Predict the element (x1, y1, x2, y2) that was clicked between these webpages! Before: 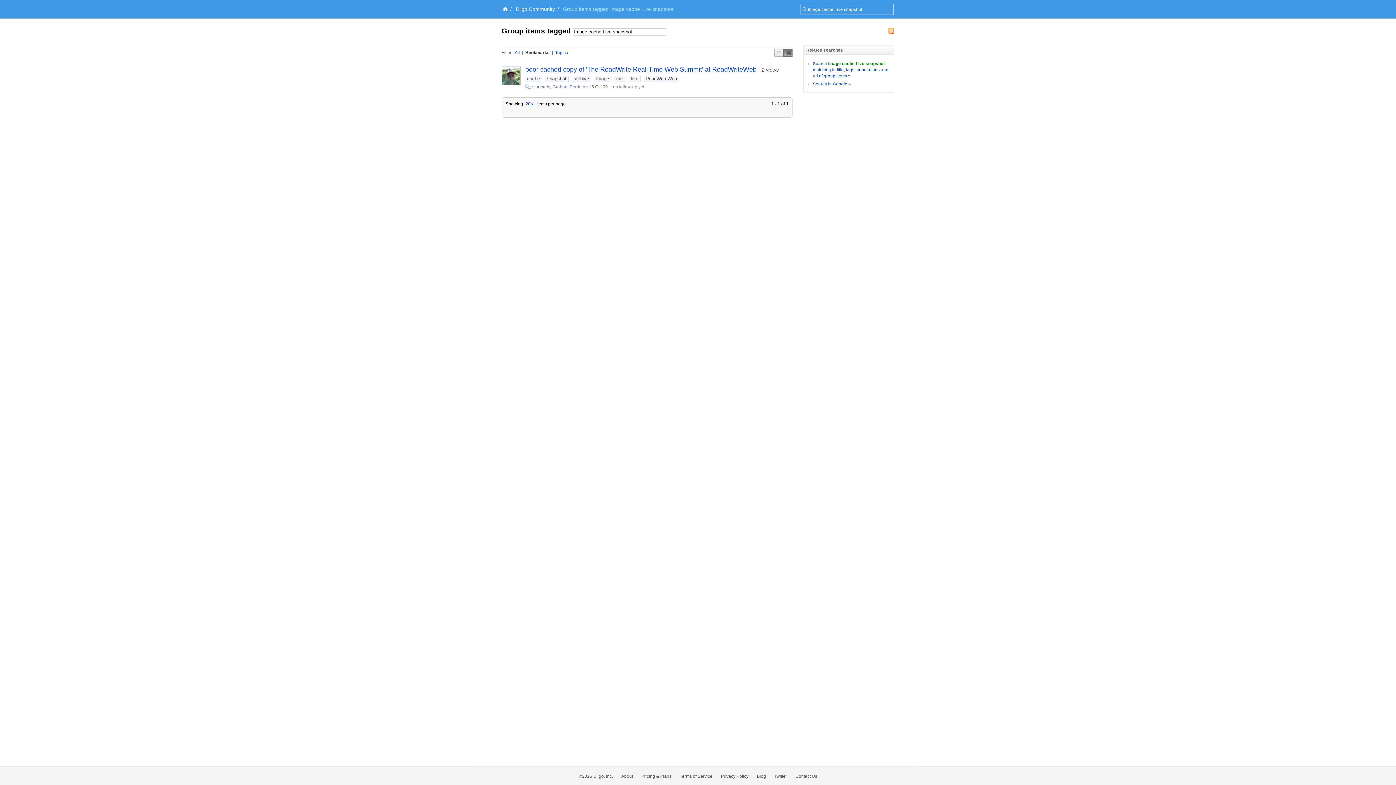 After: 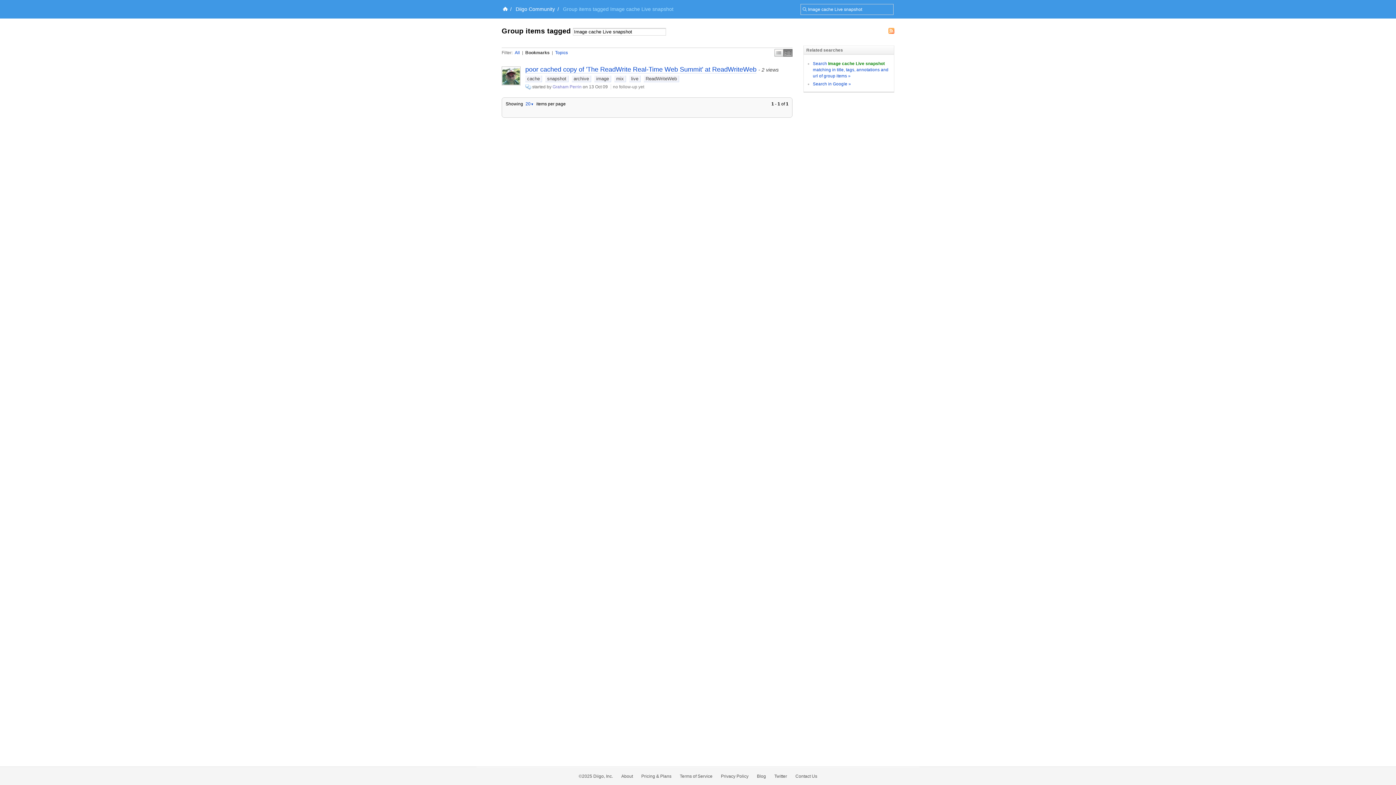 Action: bbox: (783, 49, 792, 56) label: Middle